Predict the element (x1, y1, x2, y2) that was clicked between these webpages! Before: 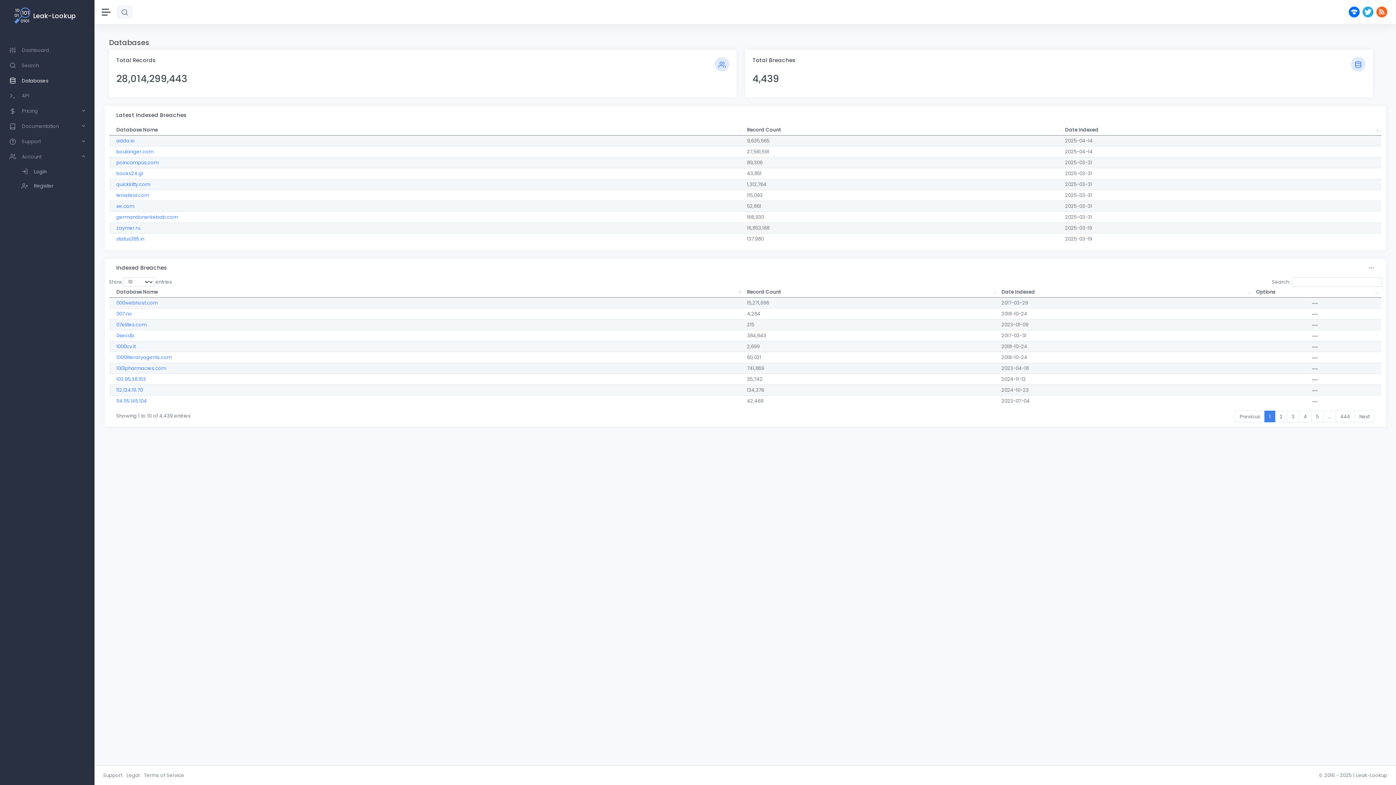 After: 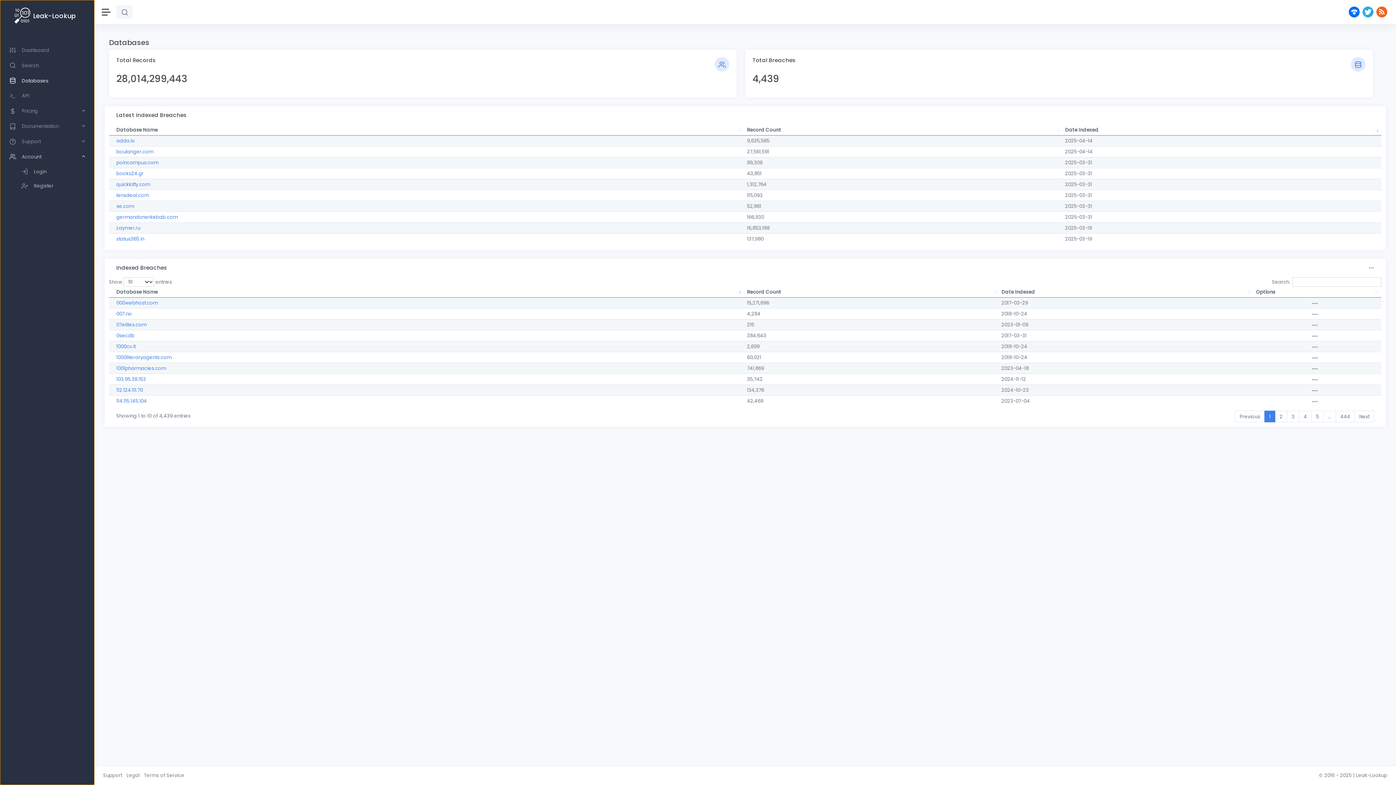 Action: bbox: (0, 149, 94, 164) label:  Account